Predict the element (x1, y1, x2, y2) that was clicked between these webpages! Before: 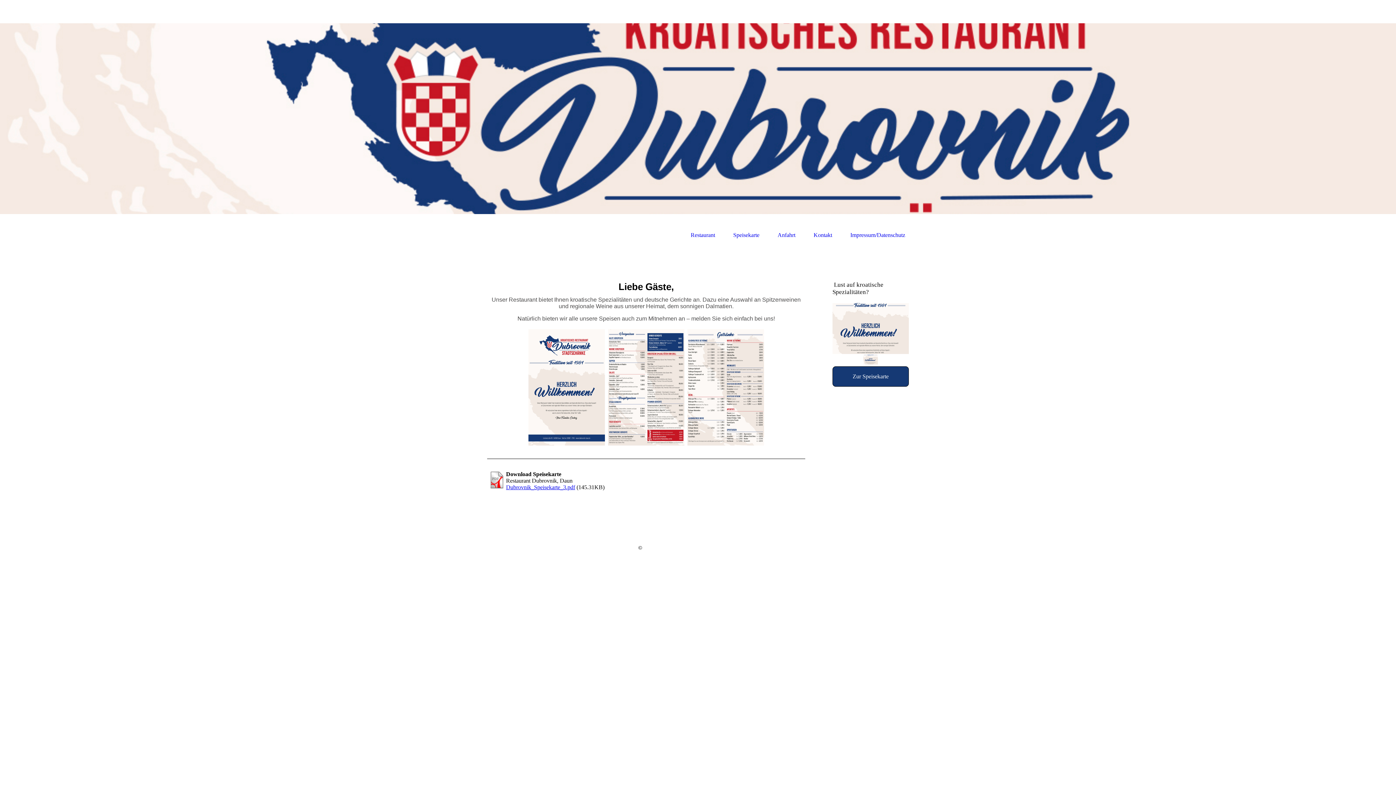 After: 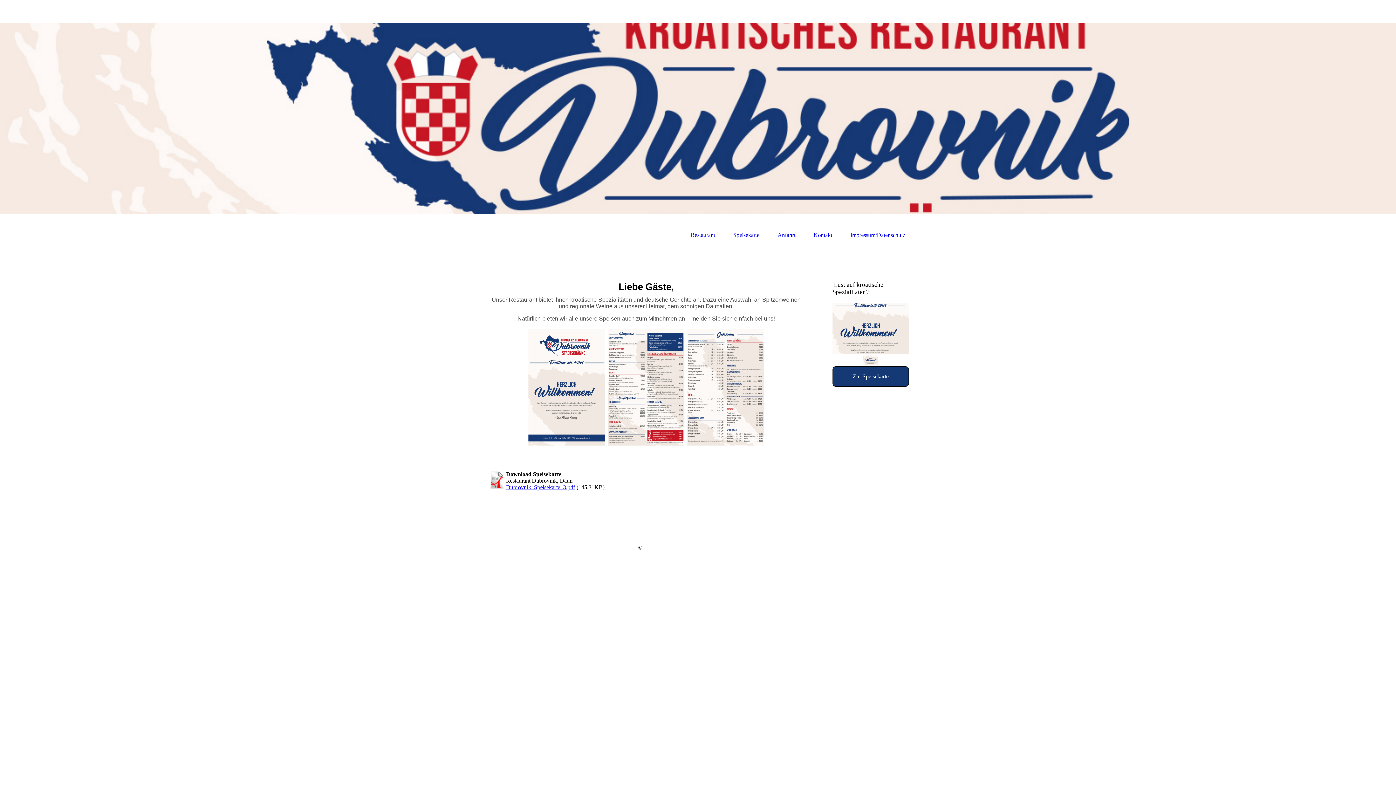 Action: label: Speisekarte bbox: (733, 231, 759, 238)